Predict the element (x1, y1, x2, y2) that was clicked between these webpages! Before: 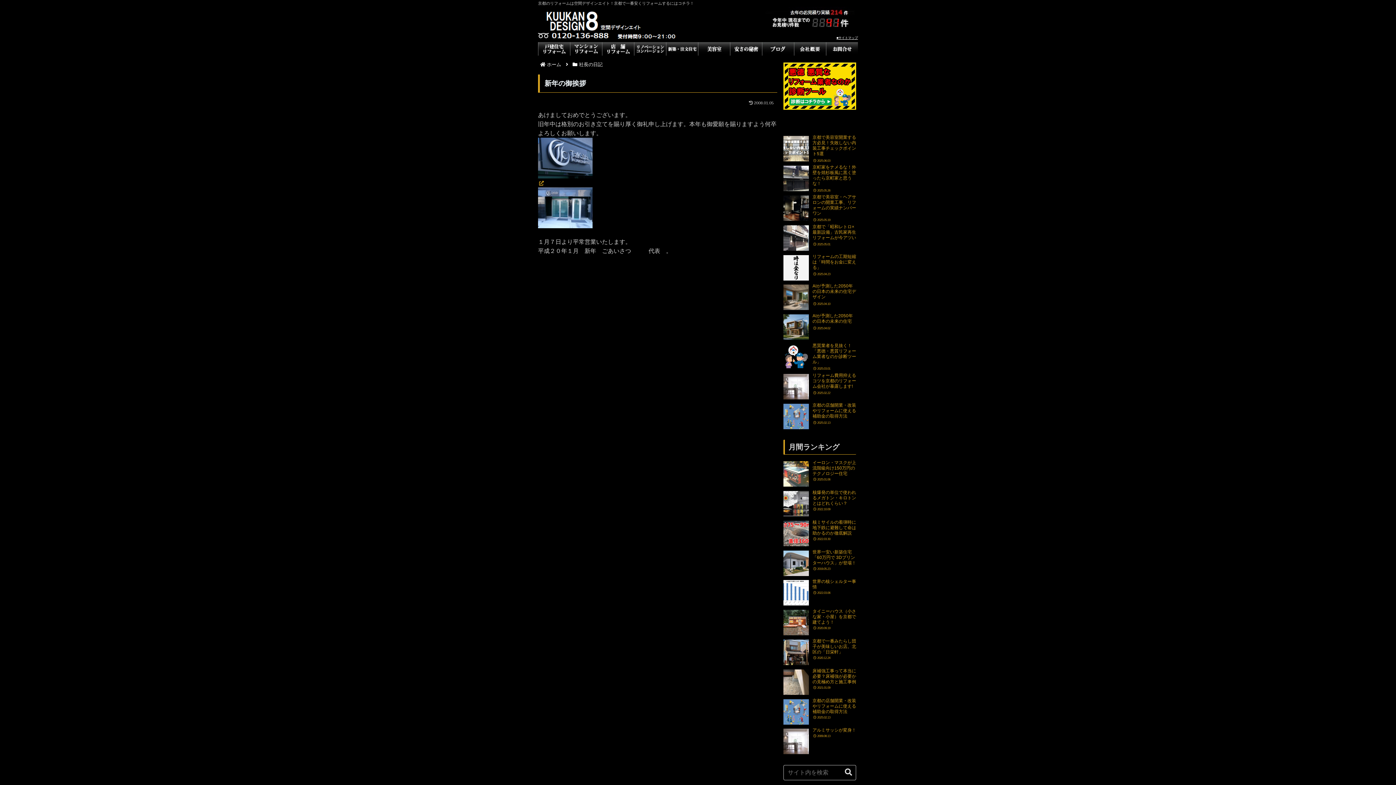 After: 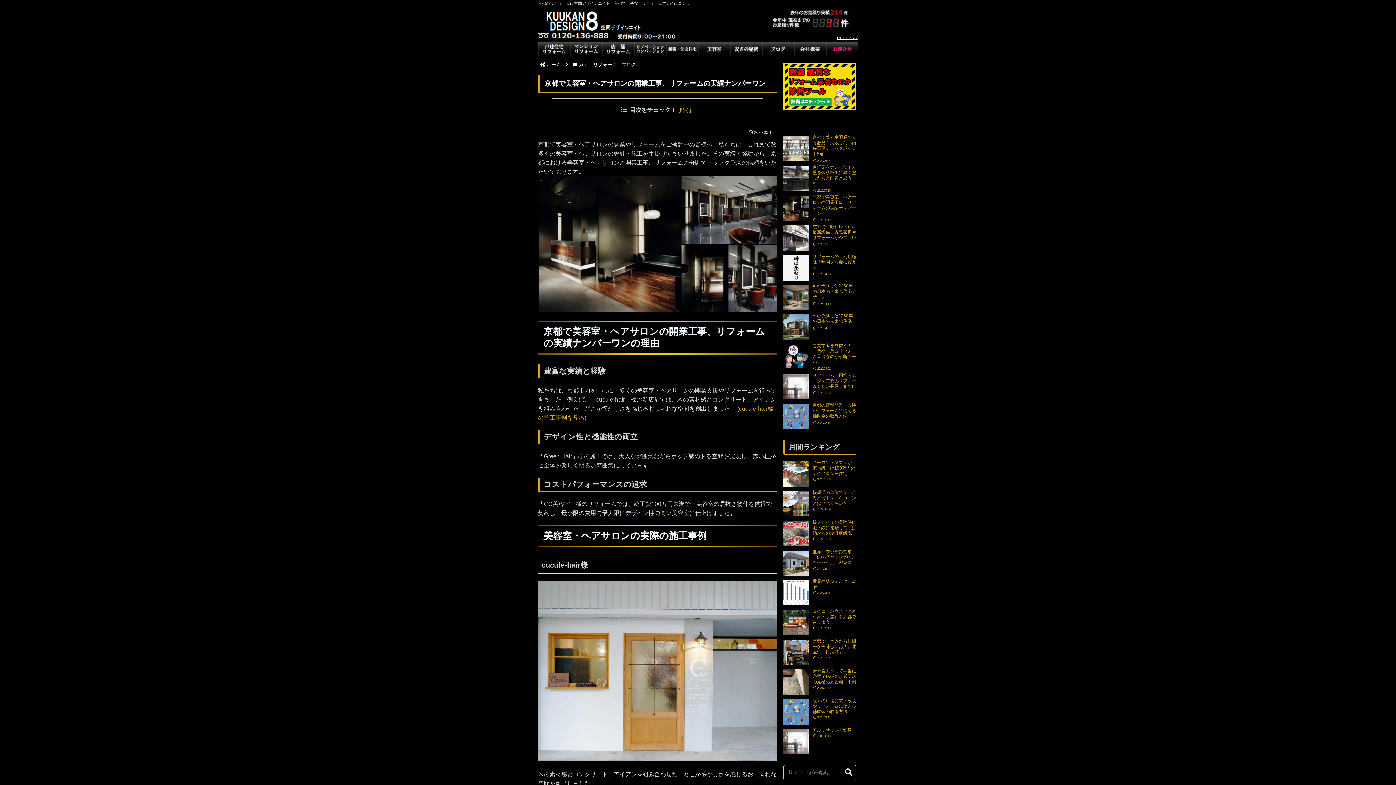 Action: label: 京都で美容室・ヘアサロンの開業工事、リフォームの実績ナンバーワン
2025.05.19 bbox: (783, 194, 856, 222)